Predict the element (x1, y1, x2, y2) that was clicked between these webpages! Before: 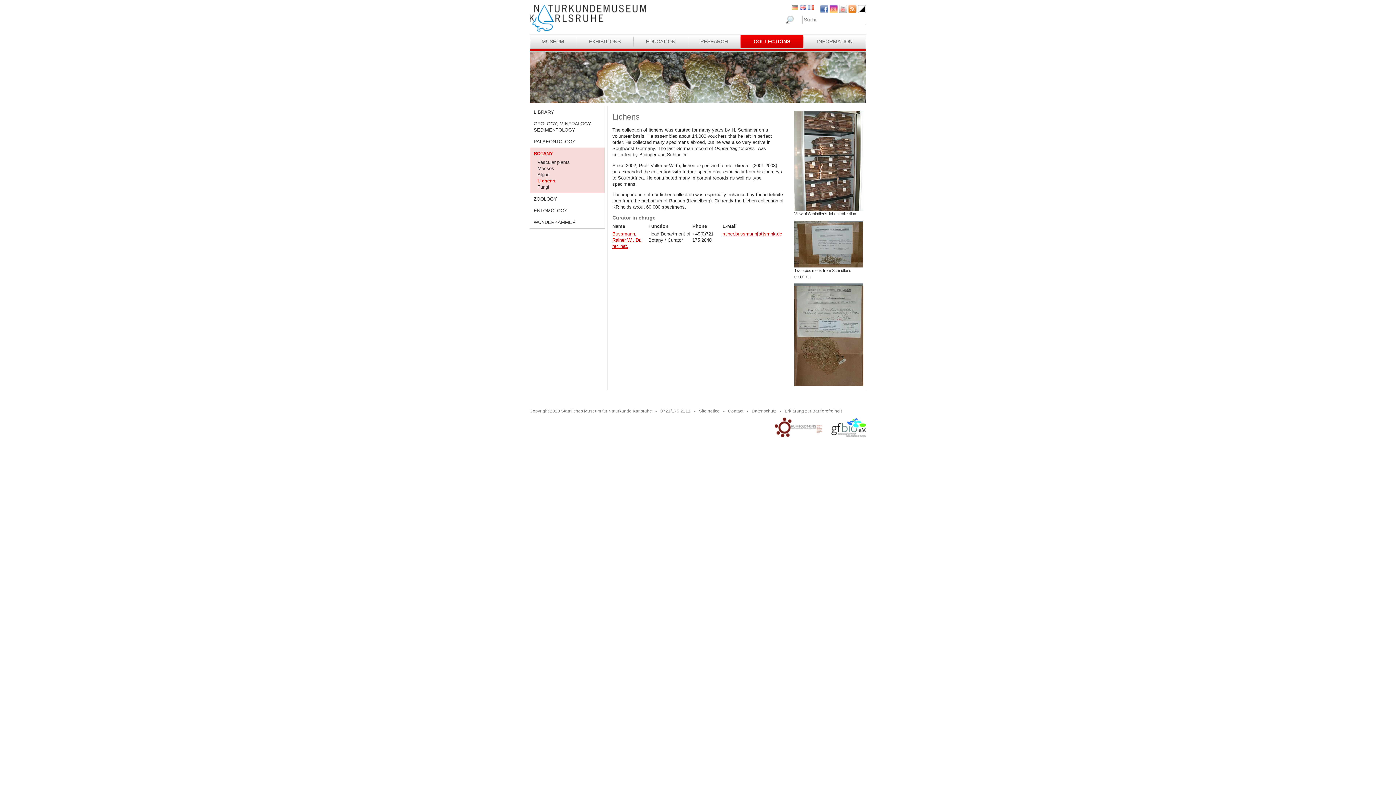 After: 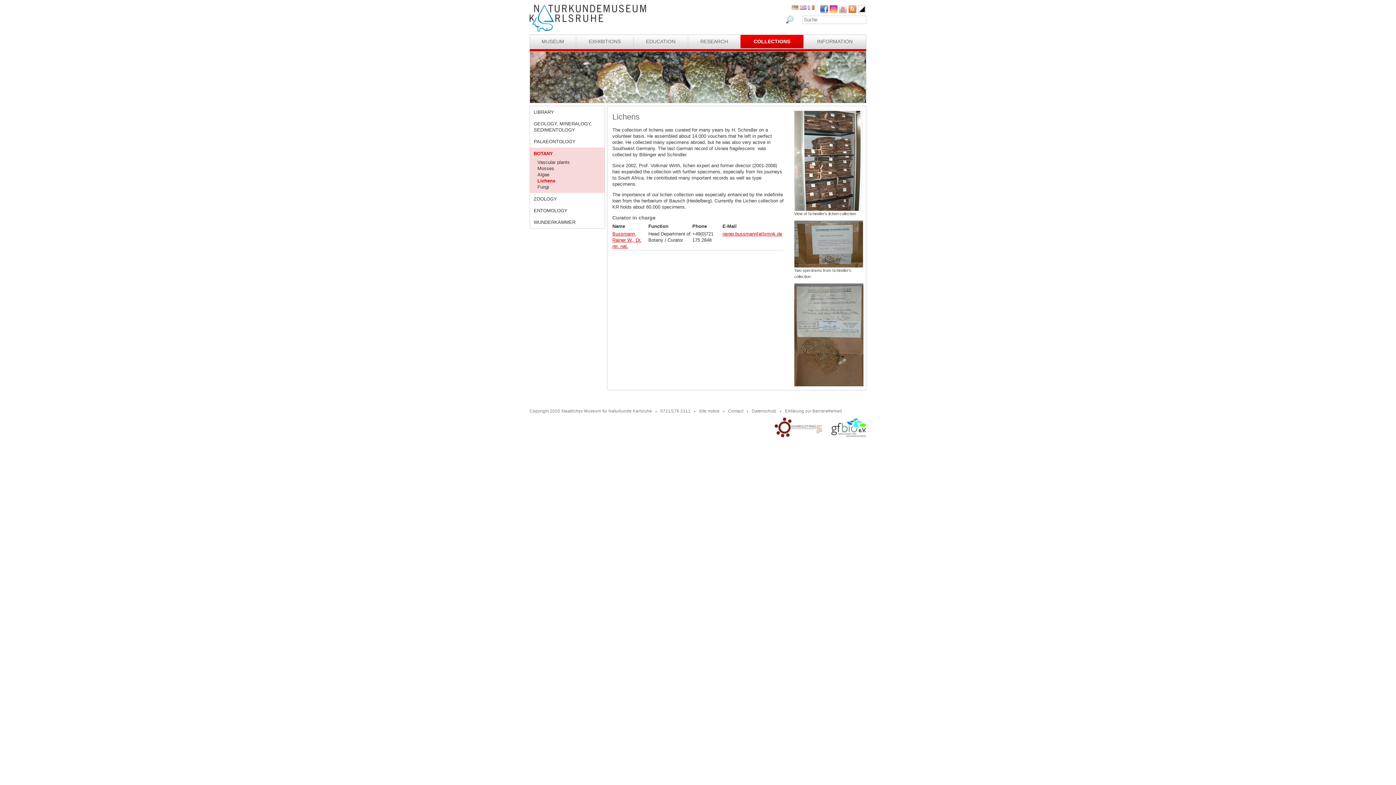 Action: bbox: (829, 5, 837, 13)